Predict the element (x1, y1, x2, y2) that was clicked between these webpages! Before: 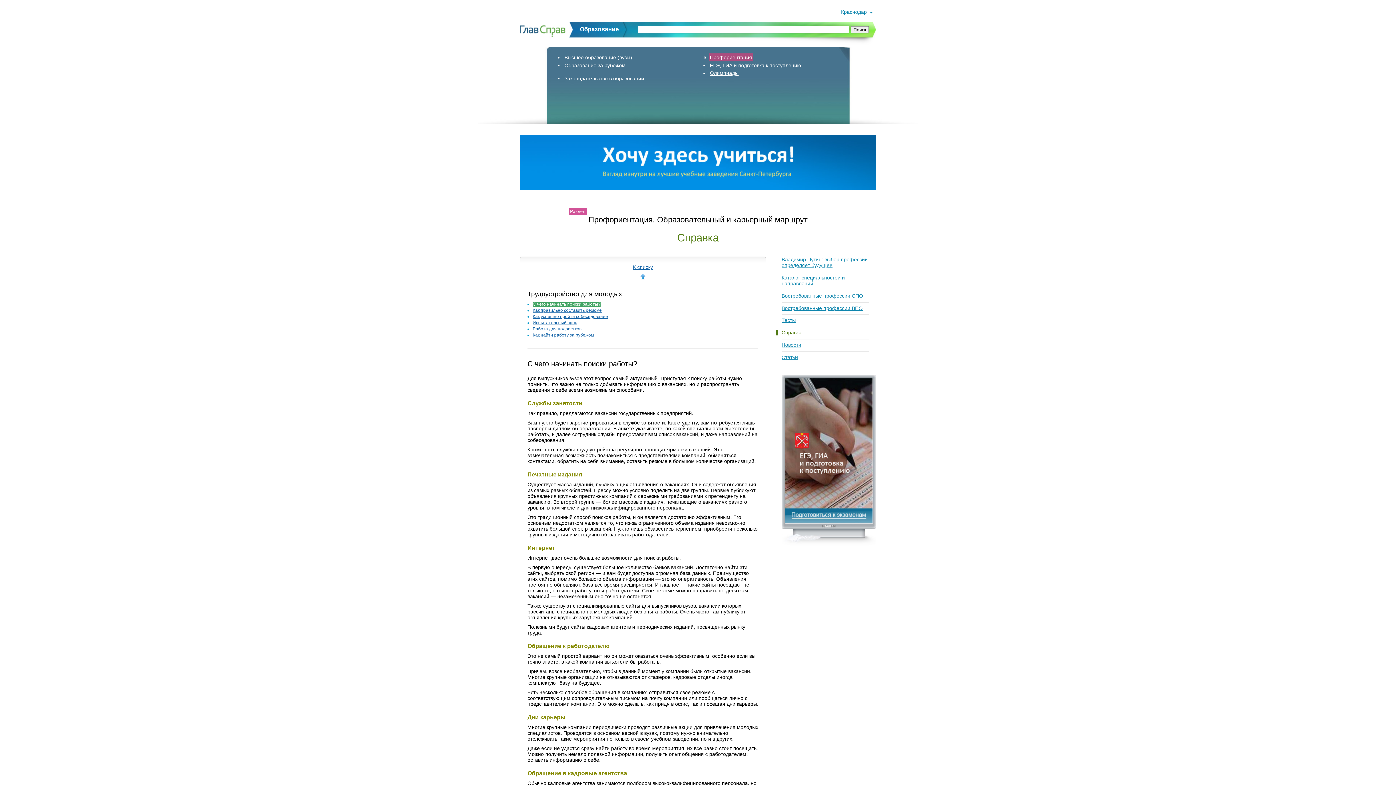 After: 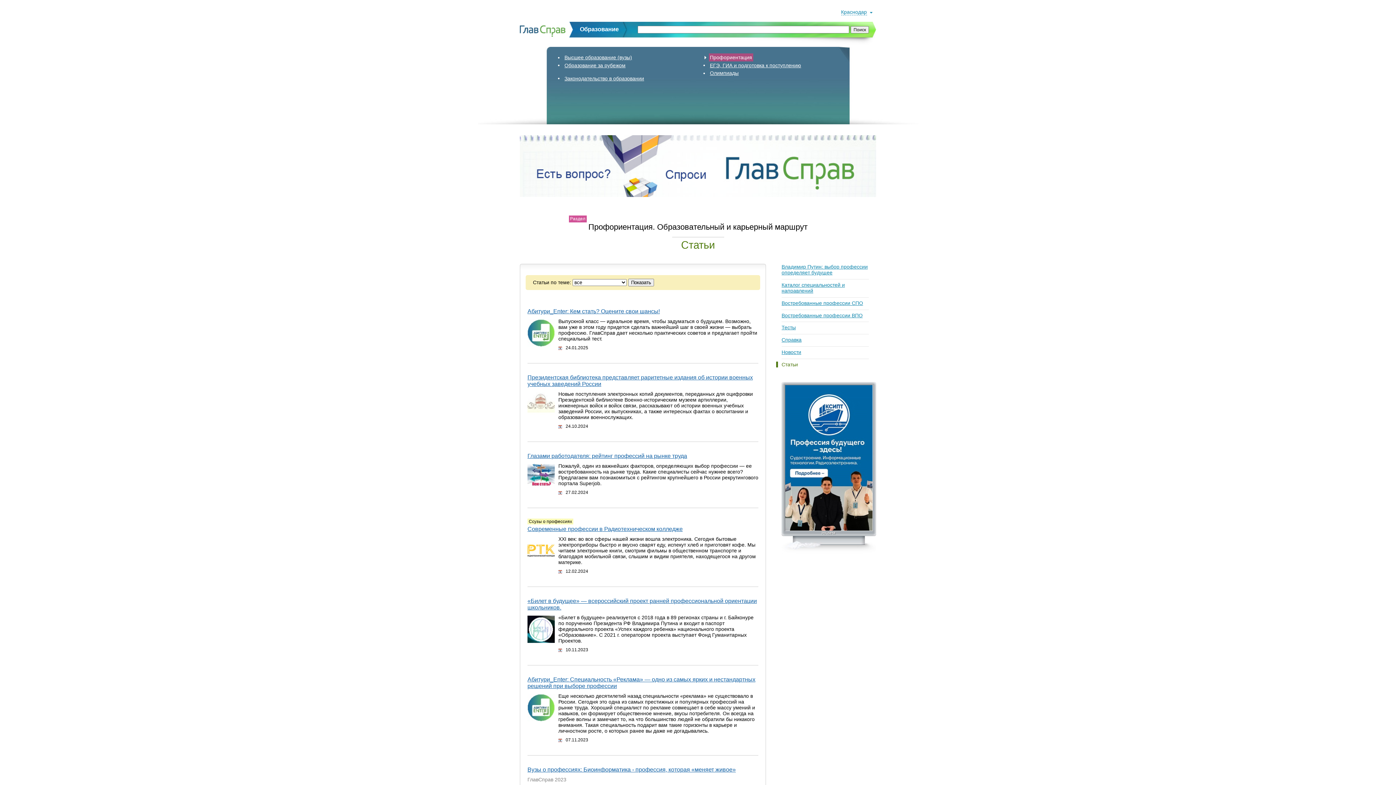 Action: label: Статьи bbox: (781, 354, 798, 360)